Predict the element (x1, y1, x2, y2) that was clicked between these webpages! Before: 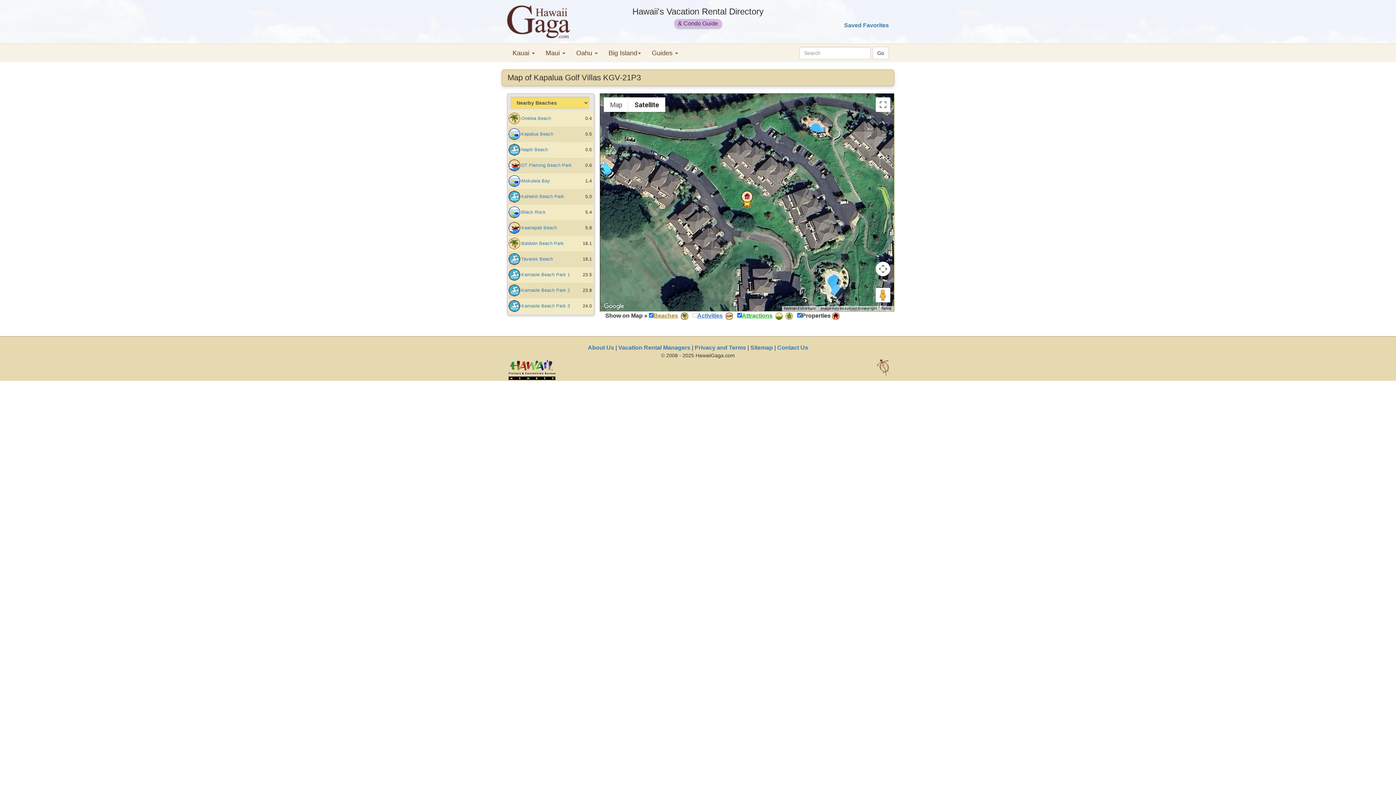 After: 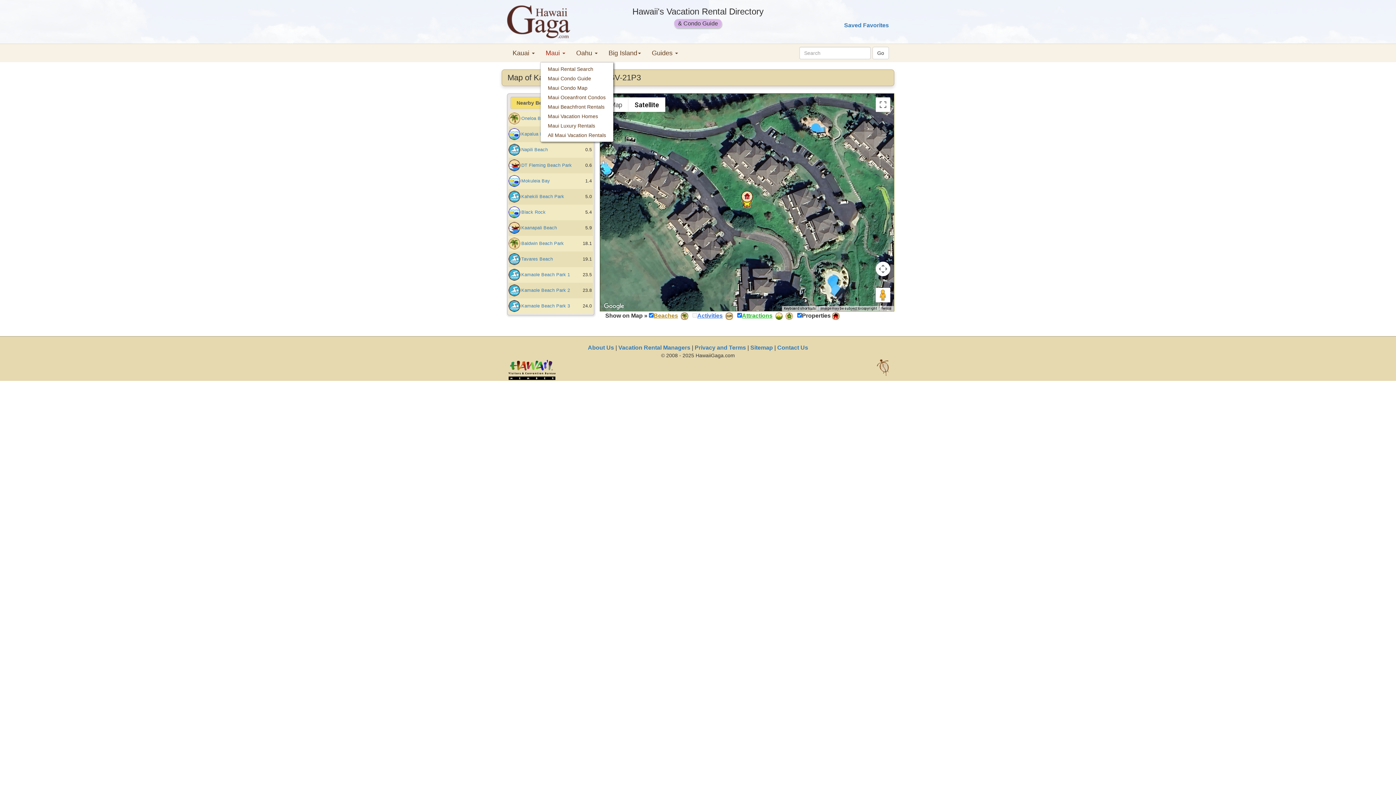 Action: bbox: (540, 44, 570, 62) label: Maui 